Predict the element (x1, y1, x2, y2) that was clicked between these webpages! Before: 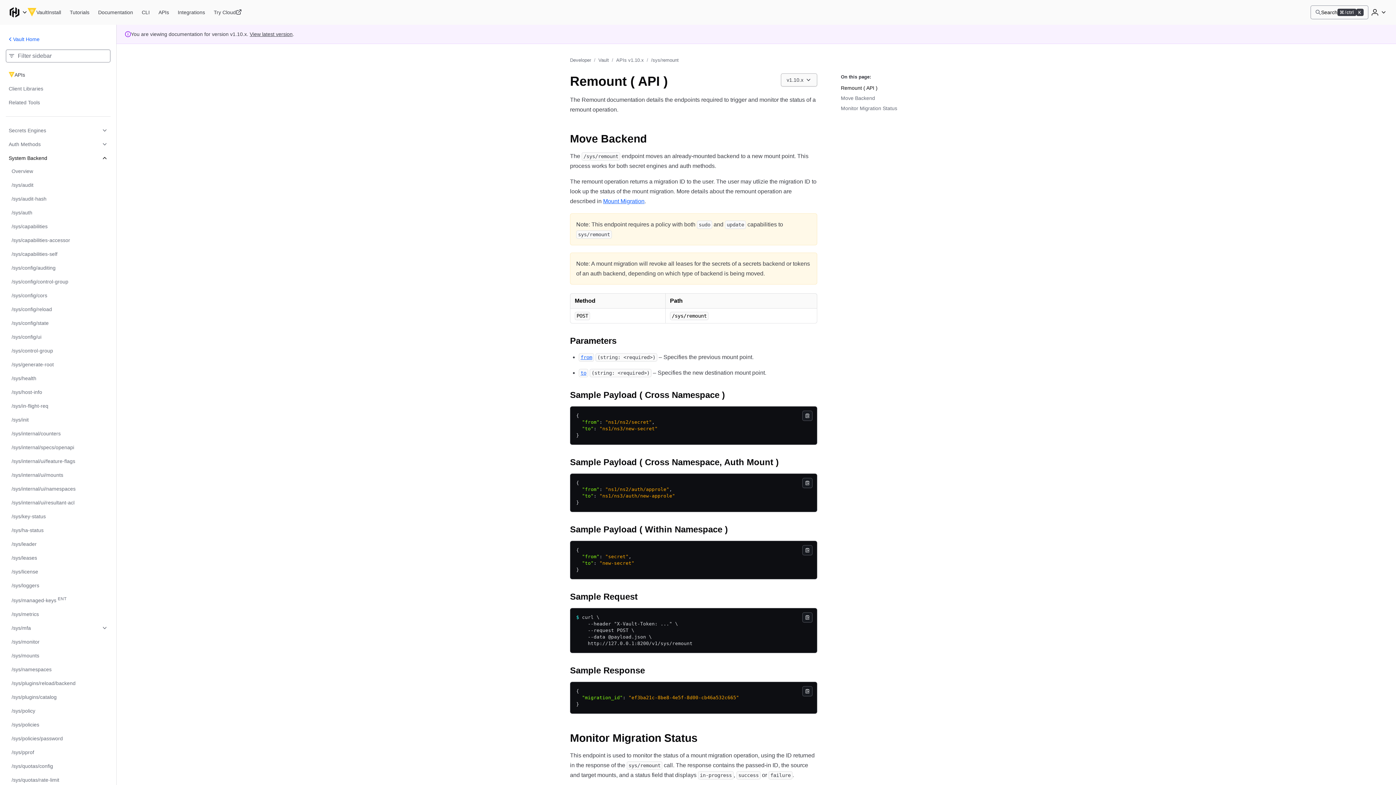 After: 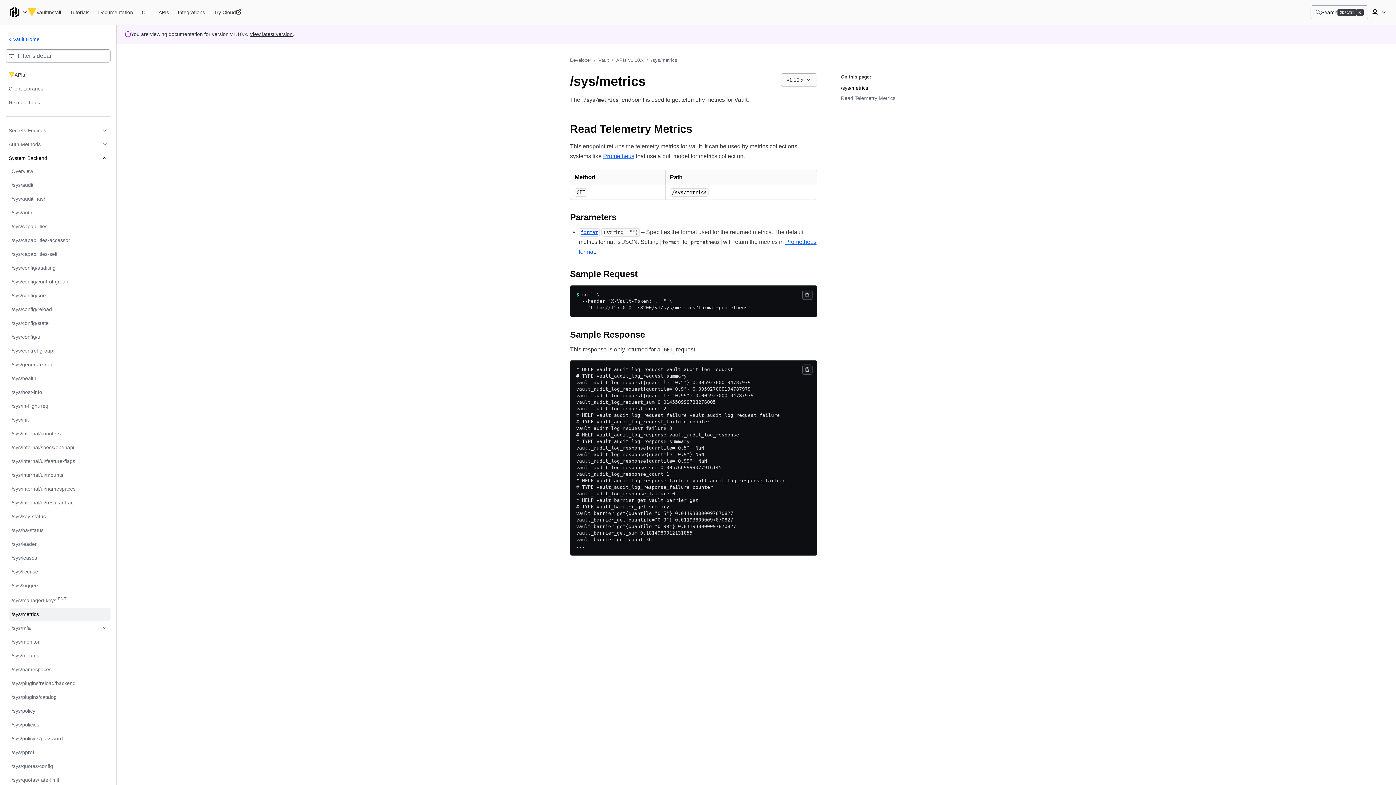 Action: label: /sys/metrics bbox: (8, 607, 110, 620)